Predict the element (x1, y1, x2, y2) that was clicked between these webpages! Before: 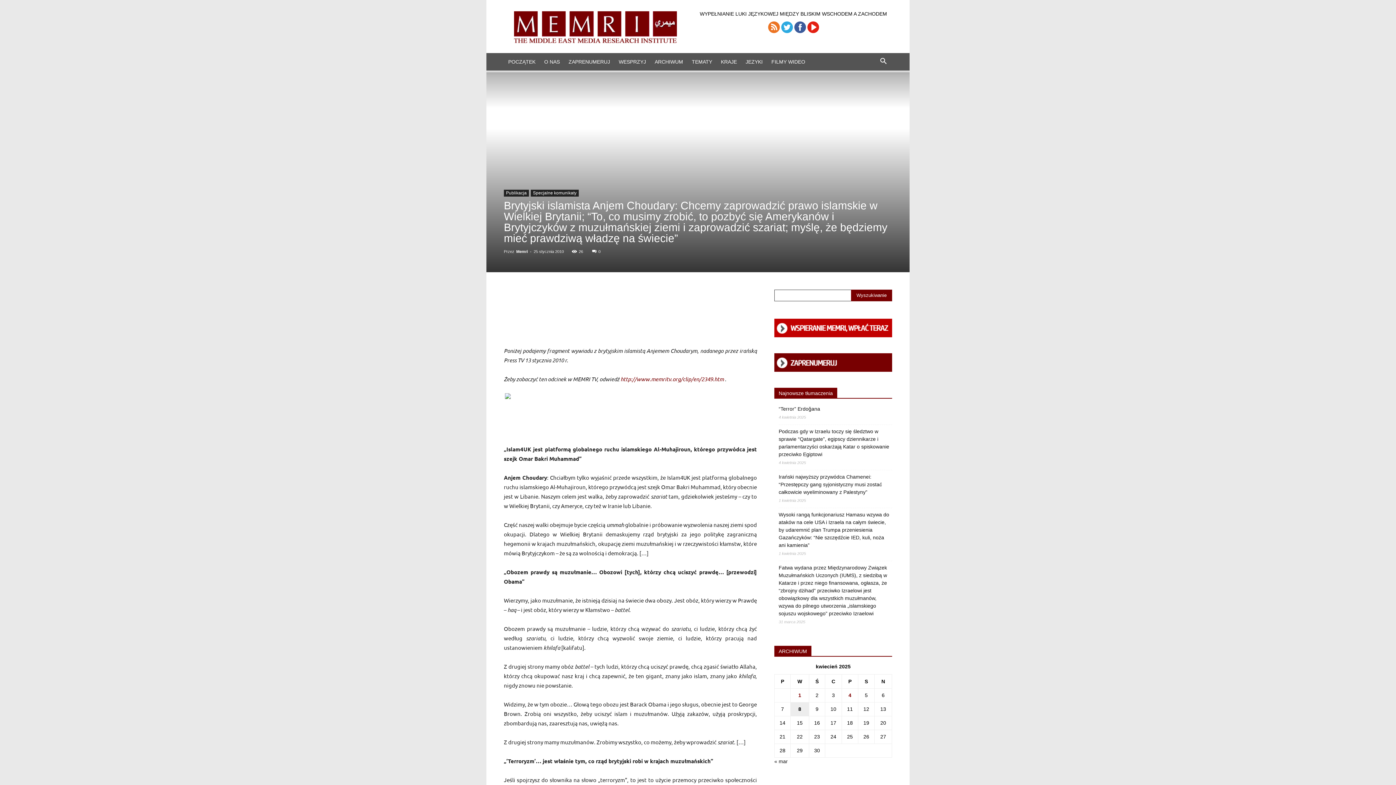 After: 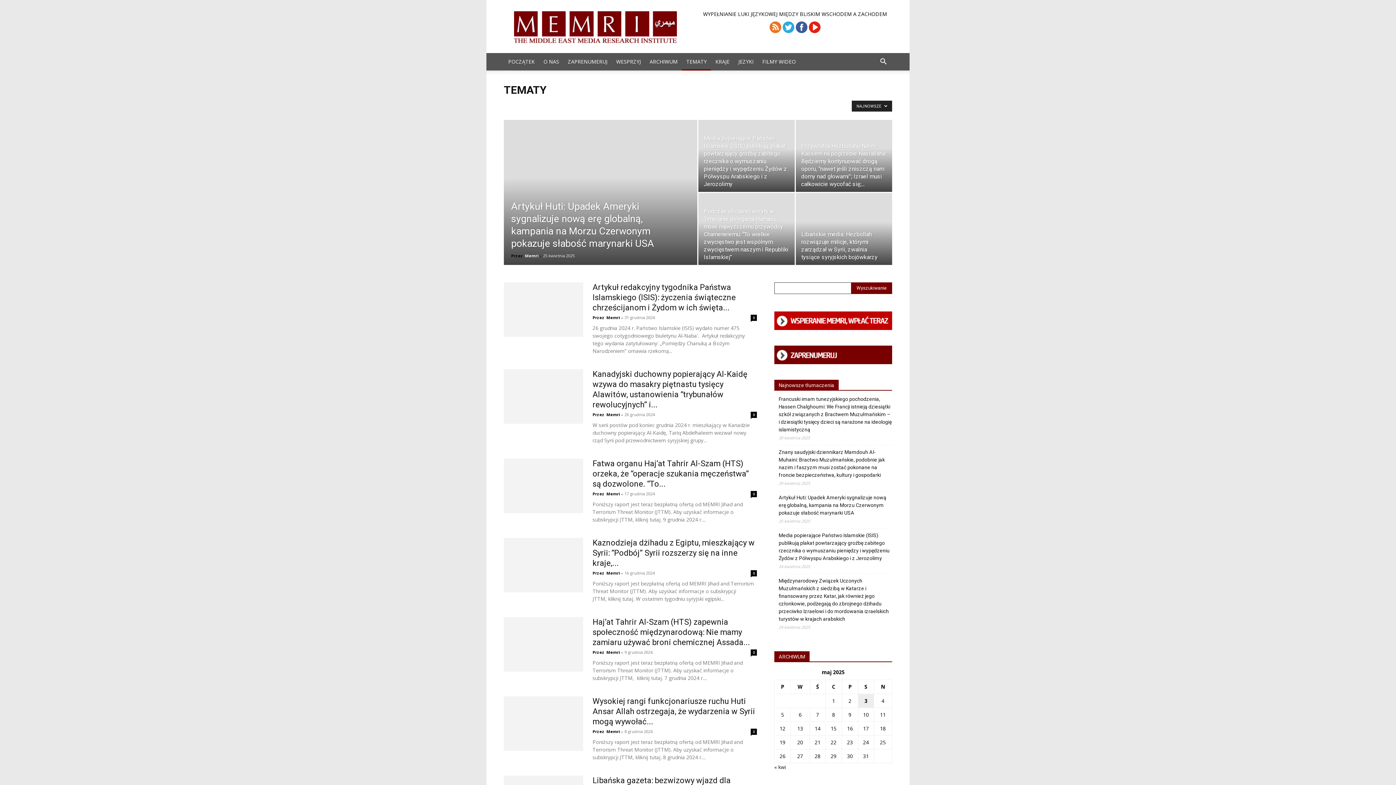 Action: bbox: (687, 53, 716, 70) label: TEMATY